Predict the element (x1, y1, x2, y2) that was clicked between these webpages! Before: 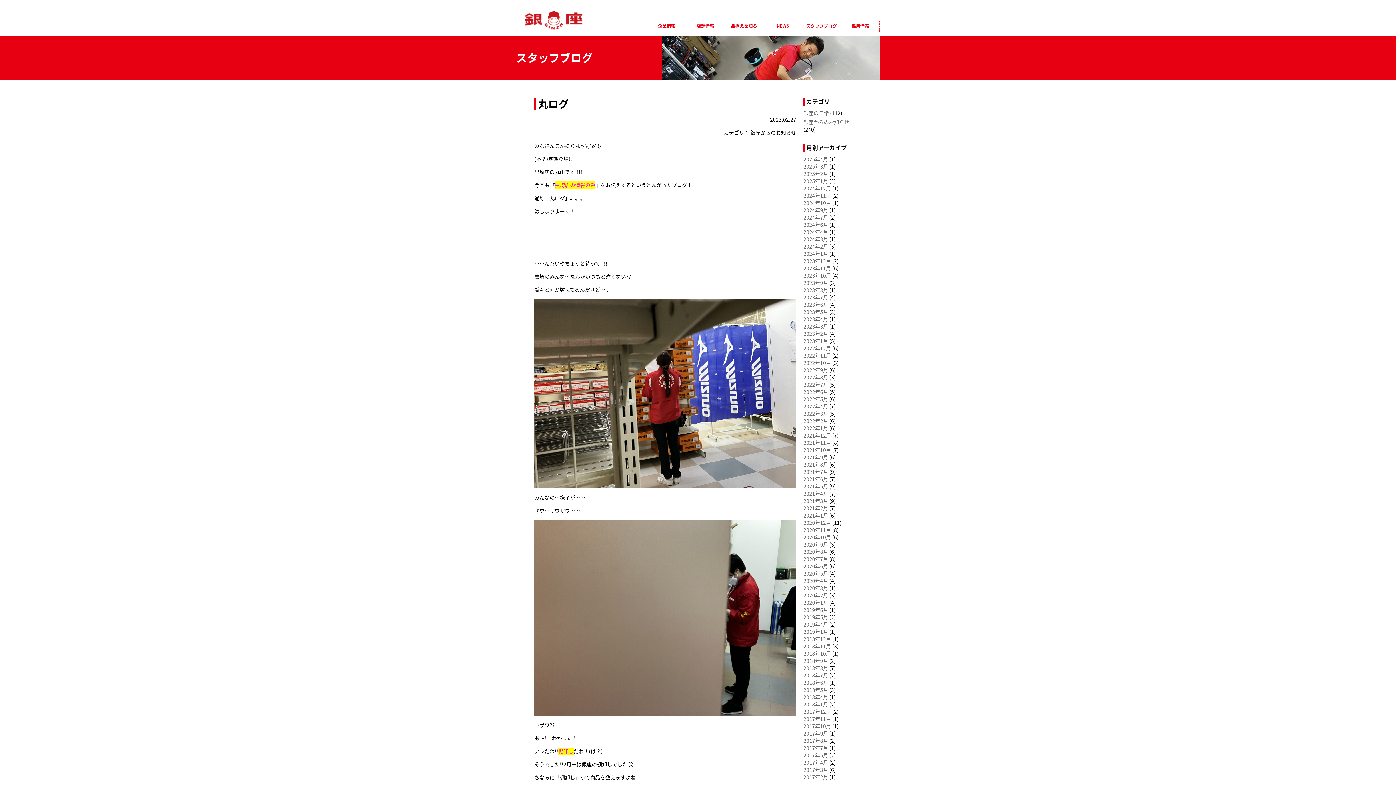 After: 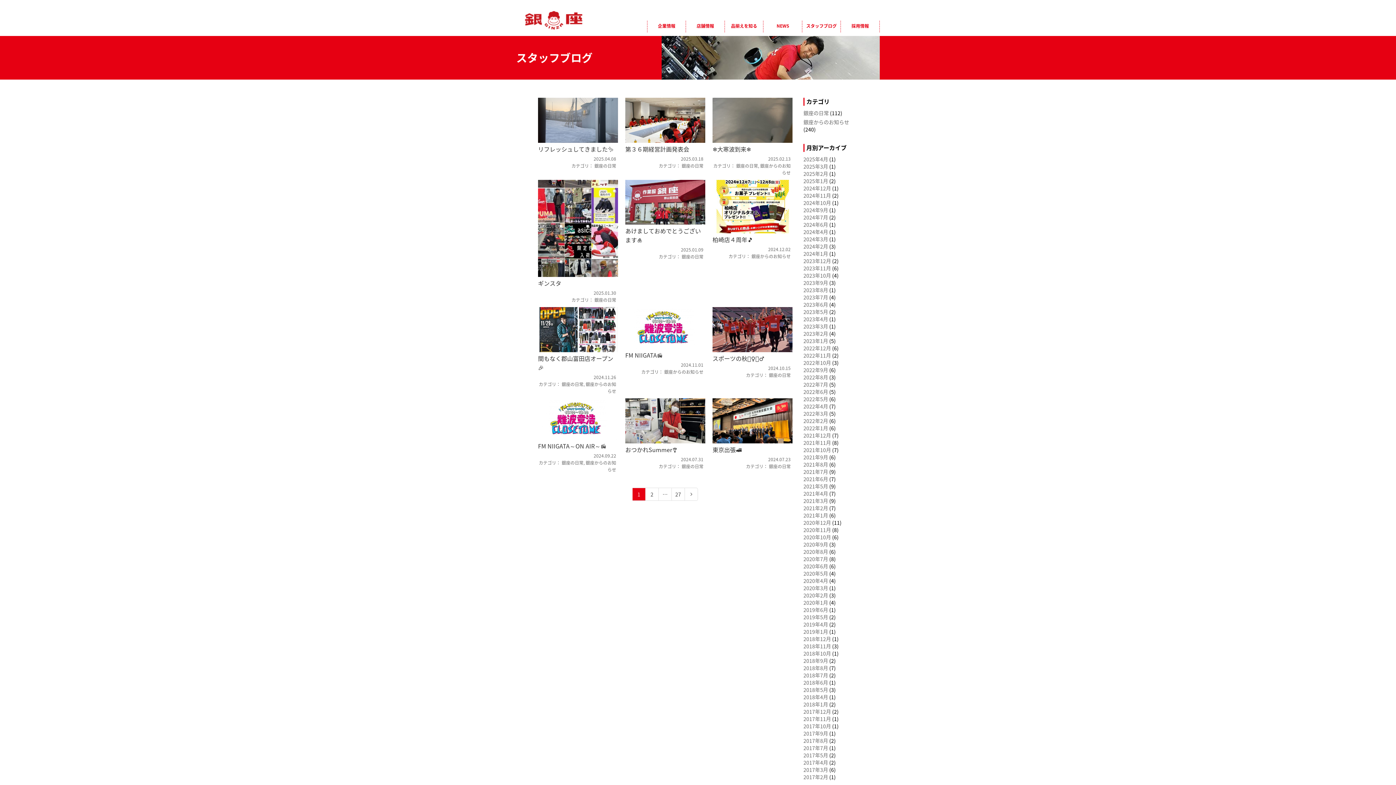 Action: bbox: (802, 20, 840, 32) label: スタッフブログ